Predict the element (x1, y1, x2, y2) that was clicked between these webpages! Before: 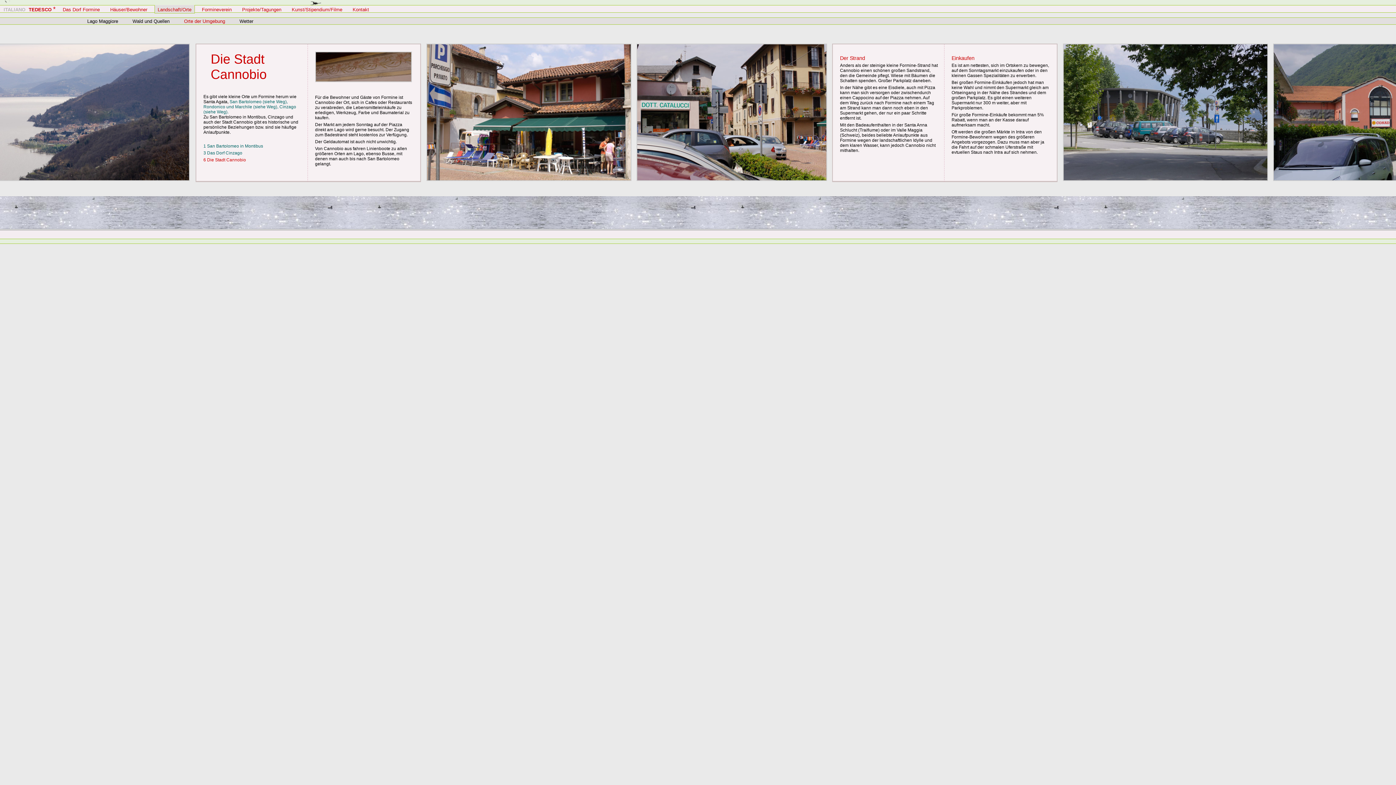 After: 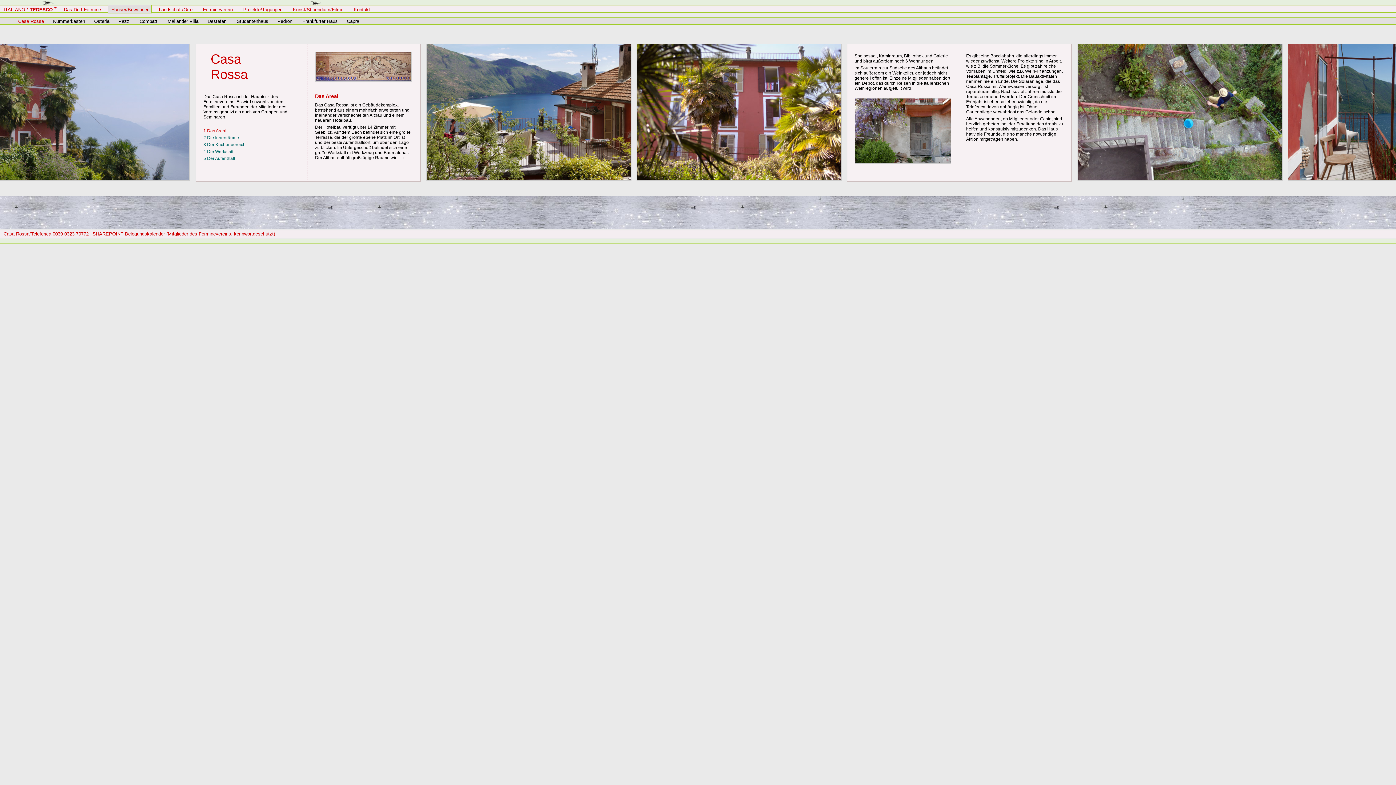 Action: label: Häuser/Bewohner bbox: (106, 6, 152, 12)